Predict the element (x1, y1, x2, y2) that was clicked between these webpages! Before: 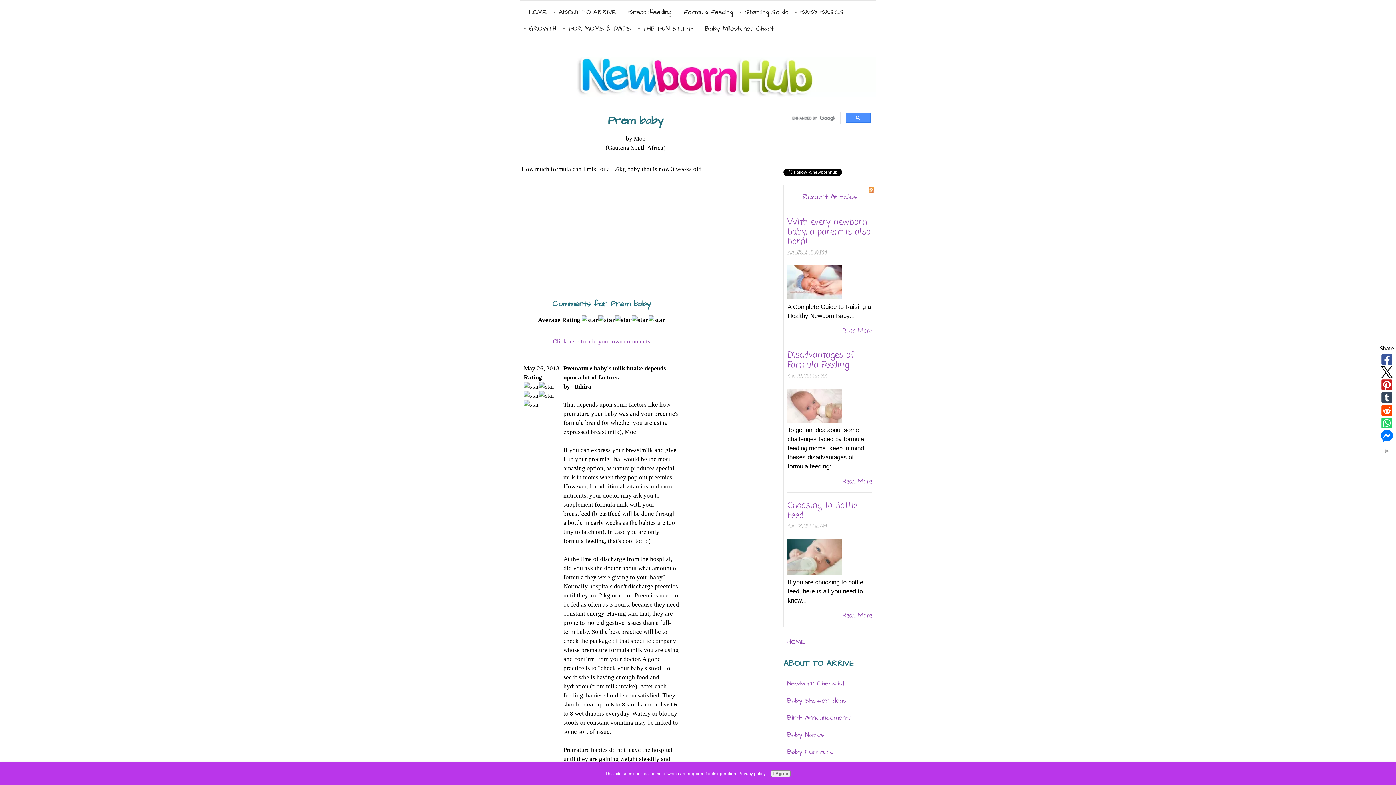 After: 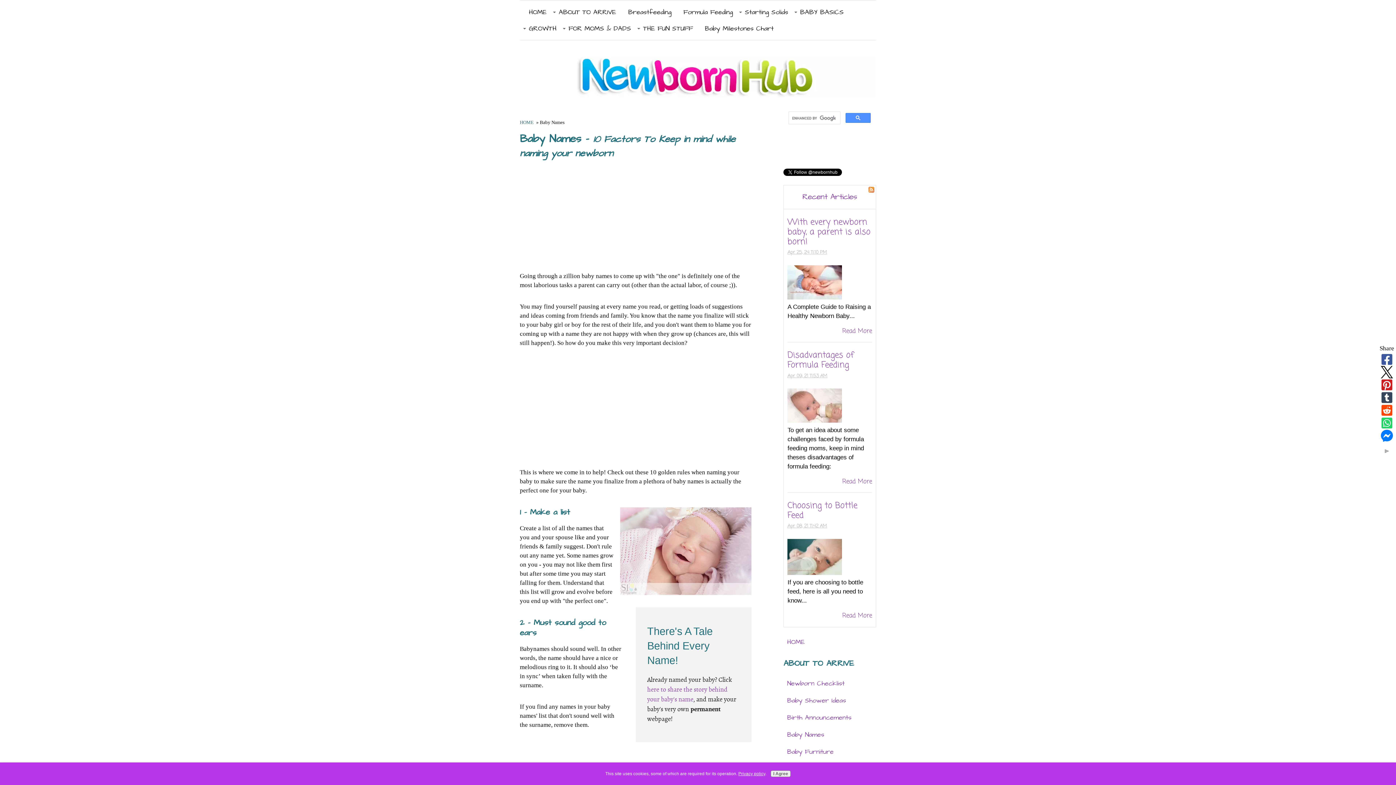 Action: bbox: (783, 726, 876, 743) label: Baby Names